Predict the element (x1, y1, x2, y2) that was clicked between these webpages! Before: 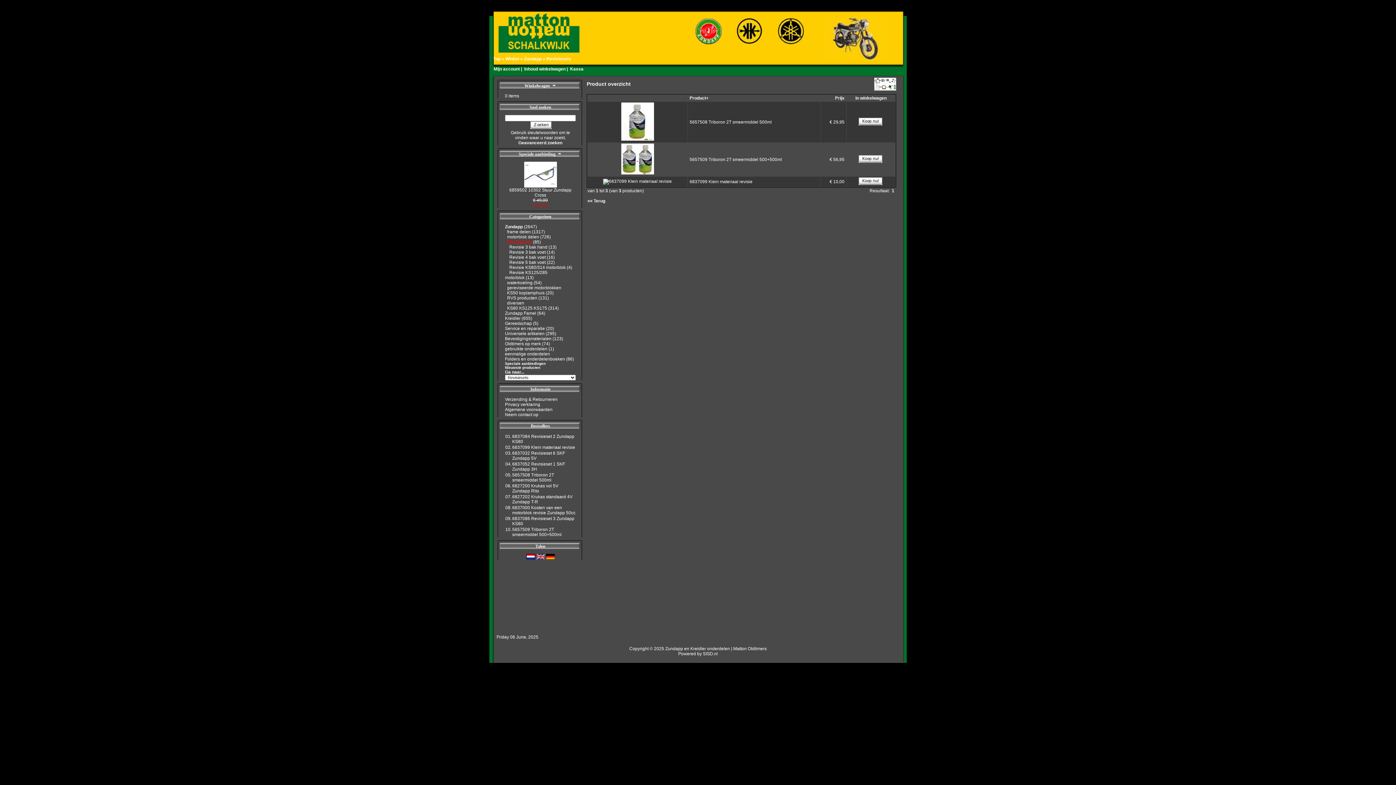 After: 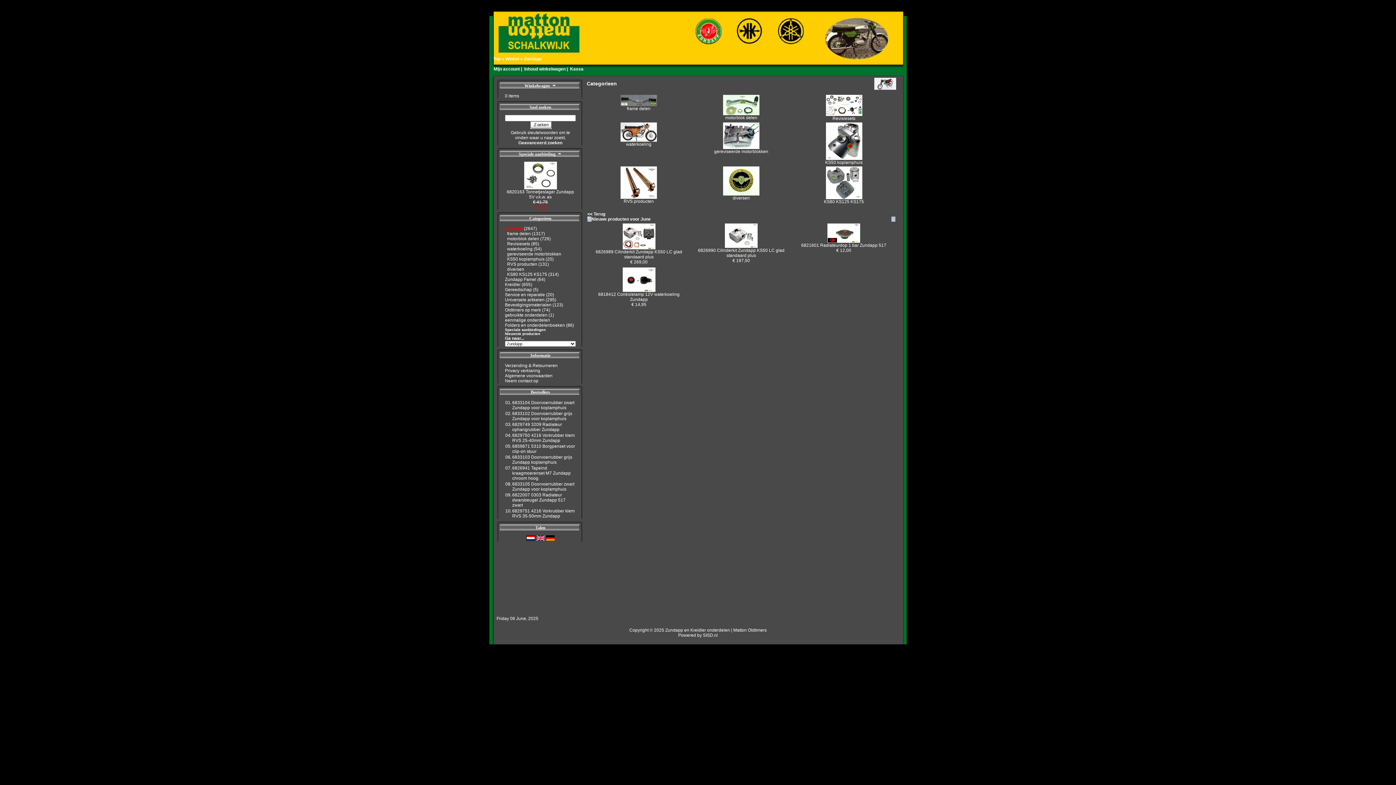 Action: bbox: (524, 56, 541, 61) label: Zundapp